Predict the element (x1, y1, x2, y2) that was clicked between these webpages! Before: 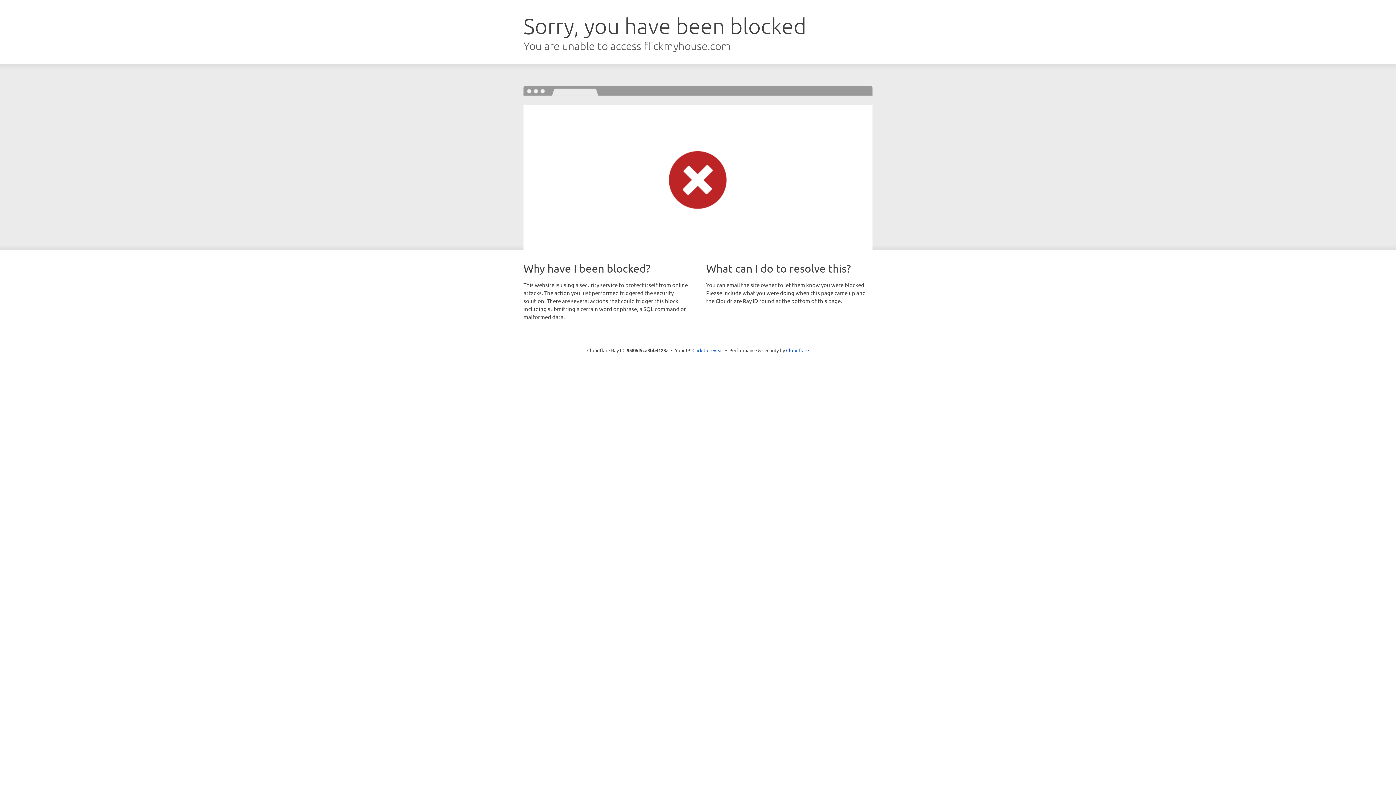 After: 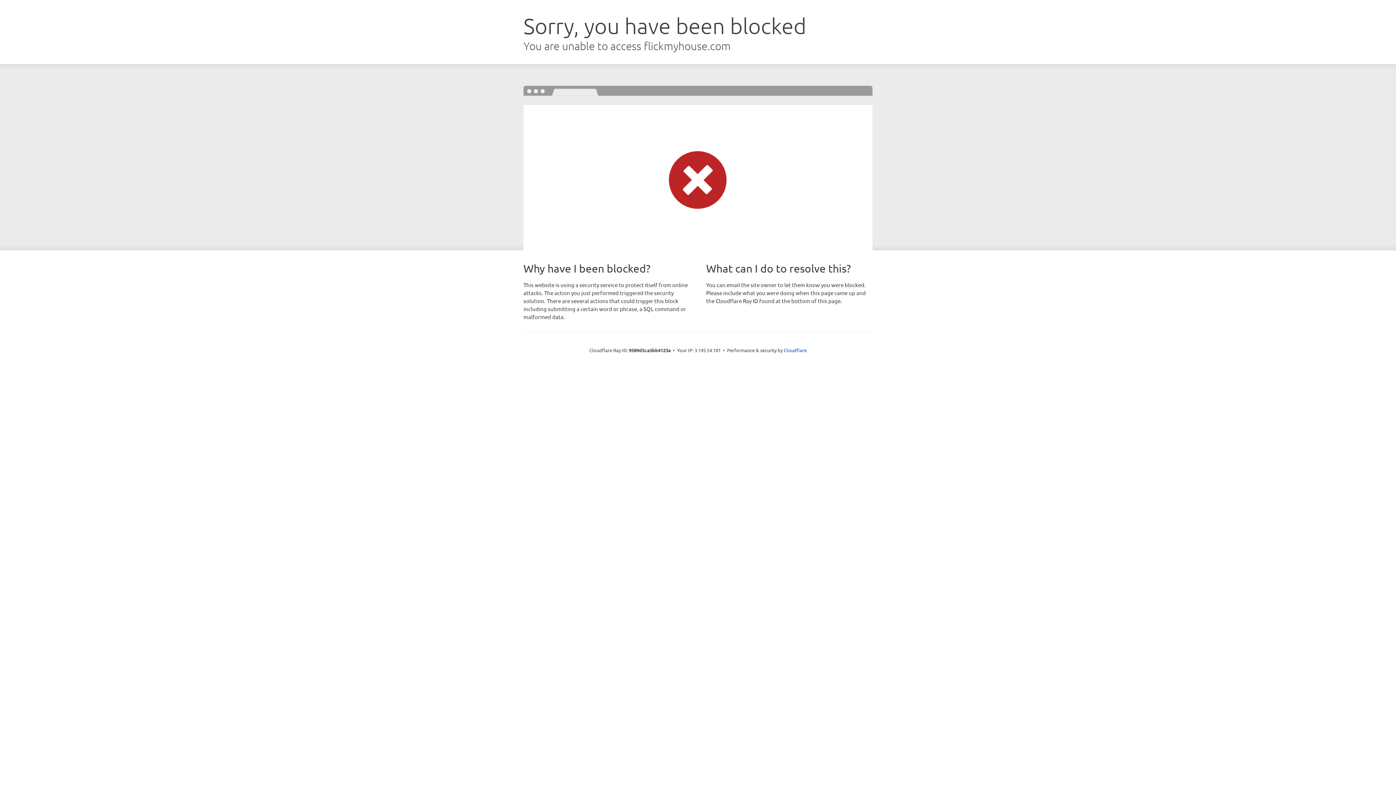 Action: label: Click to reveal bbox: (692, 346, 723, 353)